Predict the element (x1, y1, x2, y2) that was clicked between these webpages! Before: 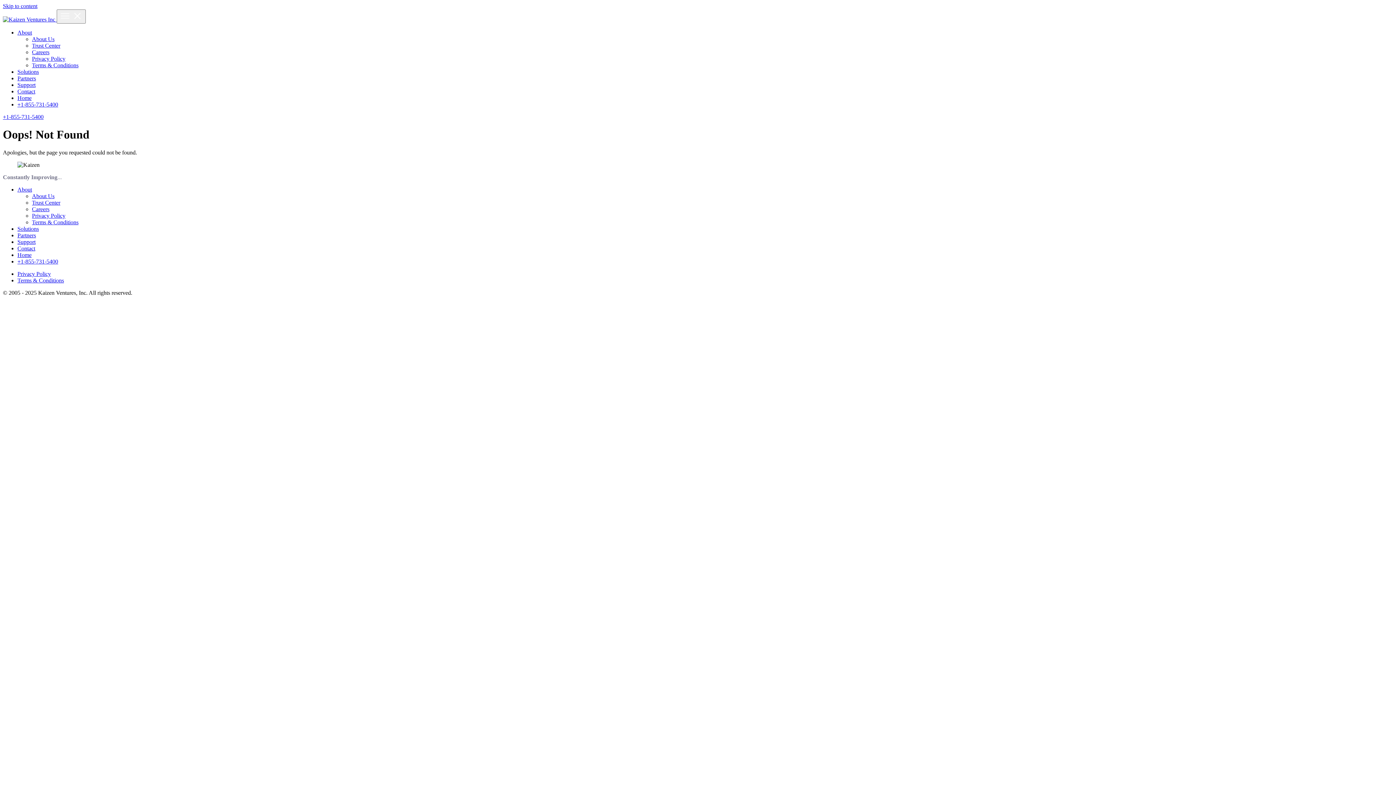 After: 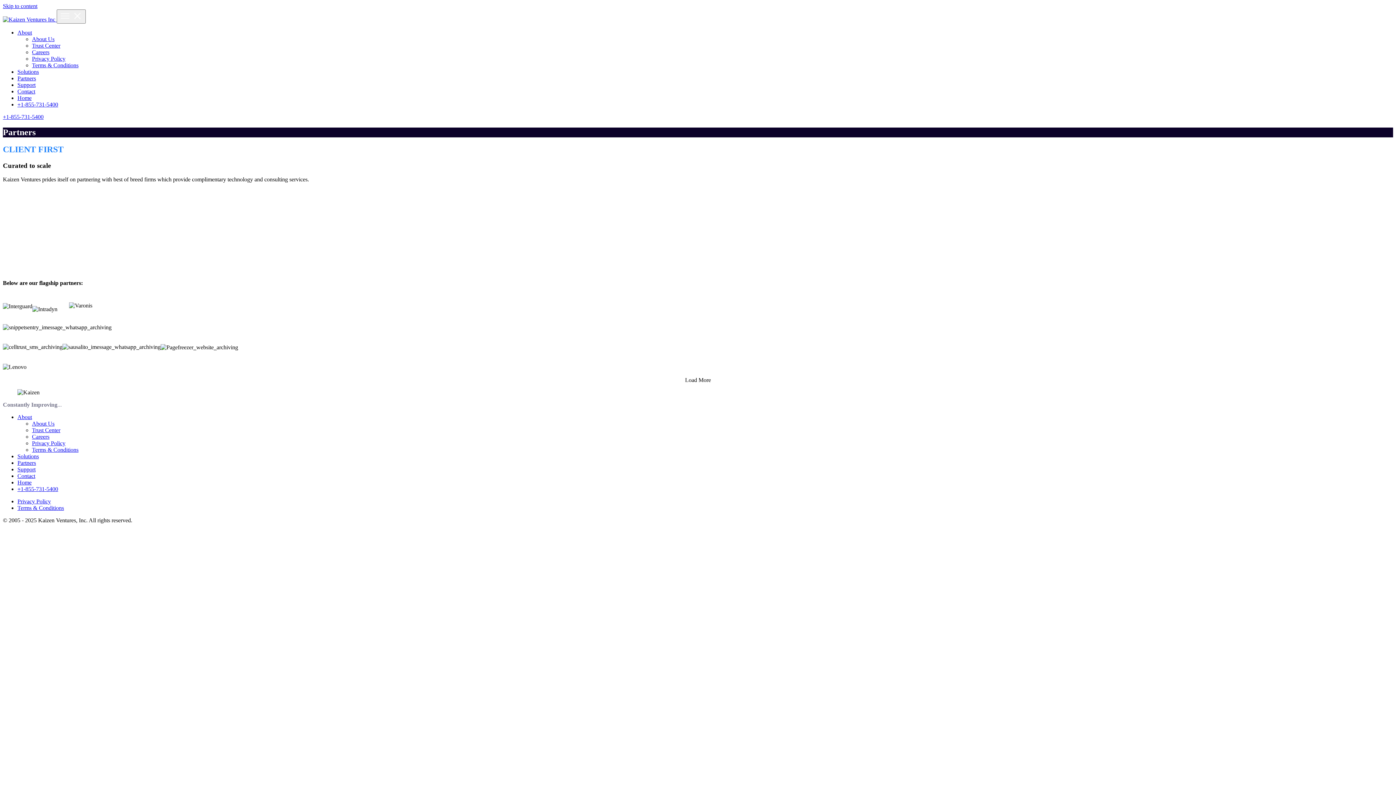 Action: label: Partners bbox: (17, 232, 36, 238)